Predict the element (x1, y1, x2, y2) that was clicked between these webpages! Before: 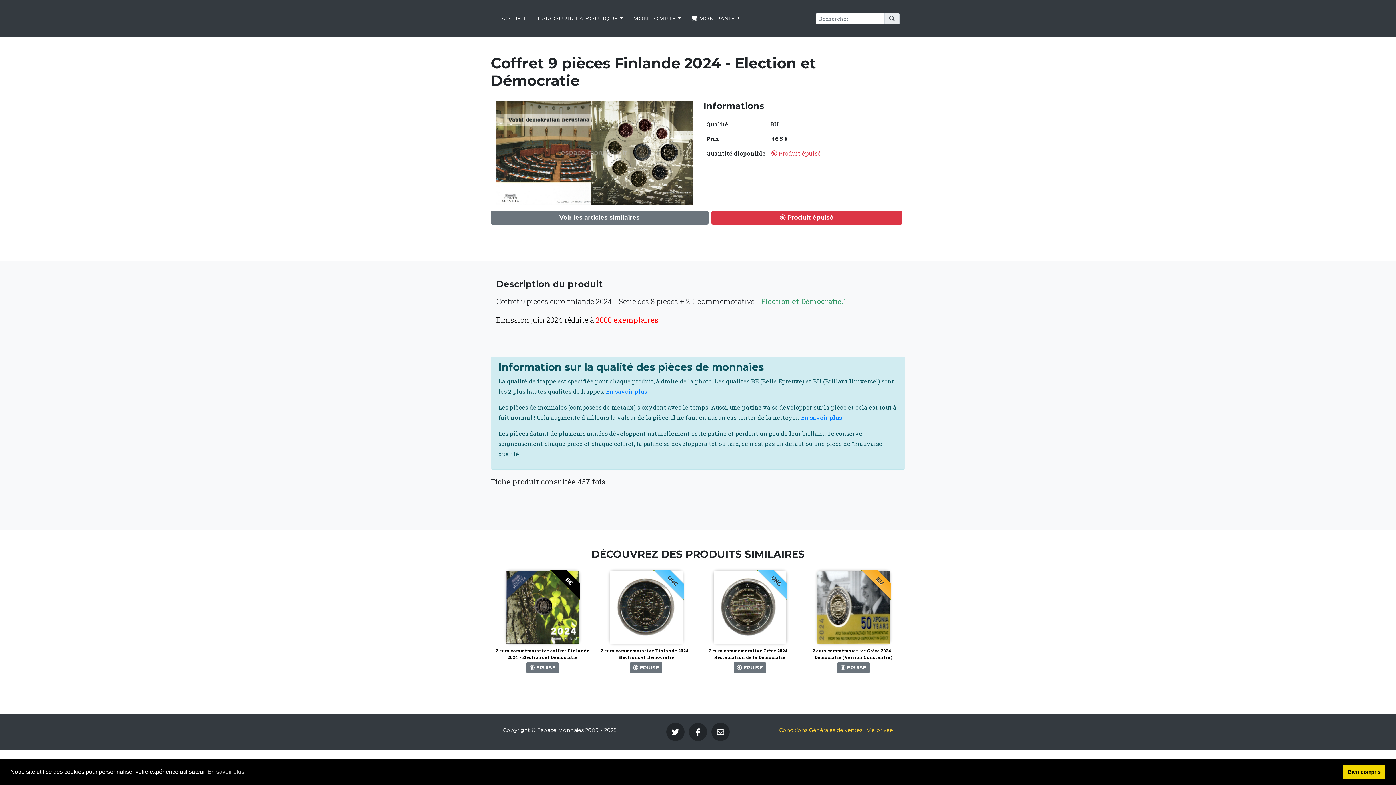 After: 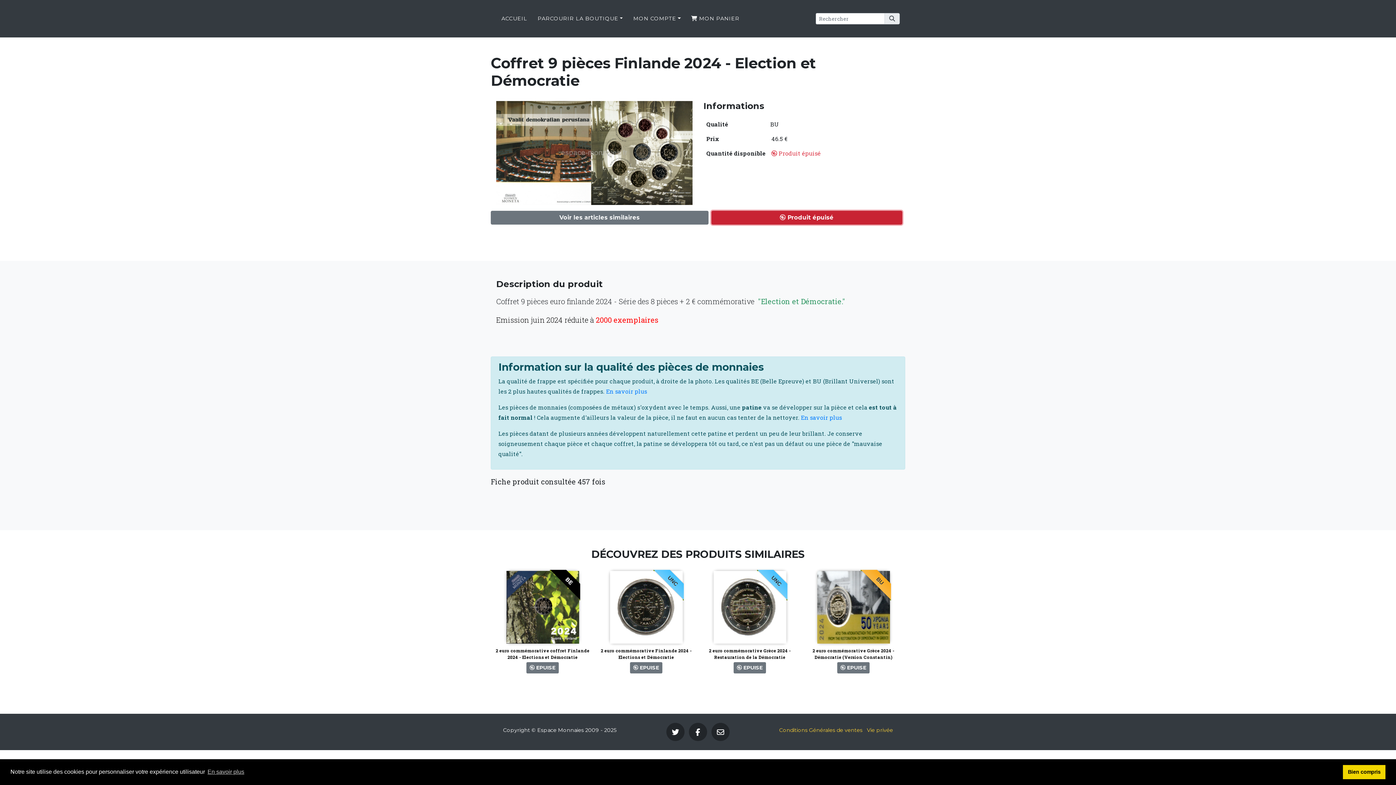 Action: label:  Produit épuisé bbox: (711, 210, 902, 224)